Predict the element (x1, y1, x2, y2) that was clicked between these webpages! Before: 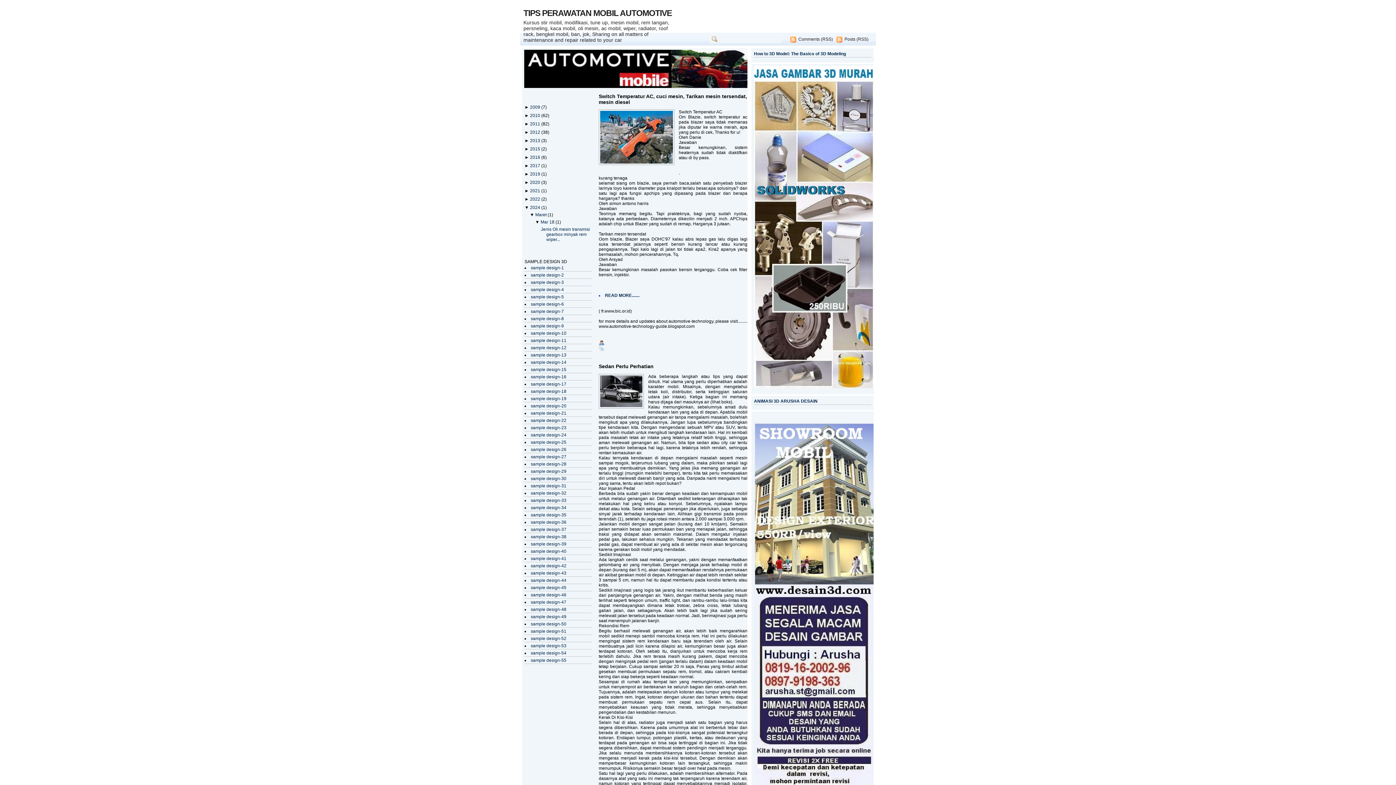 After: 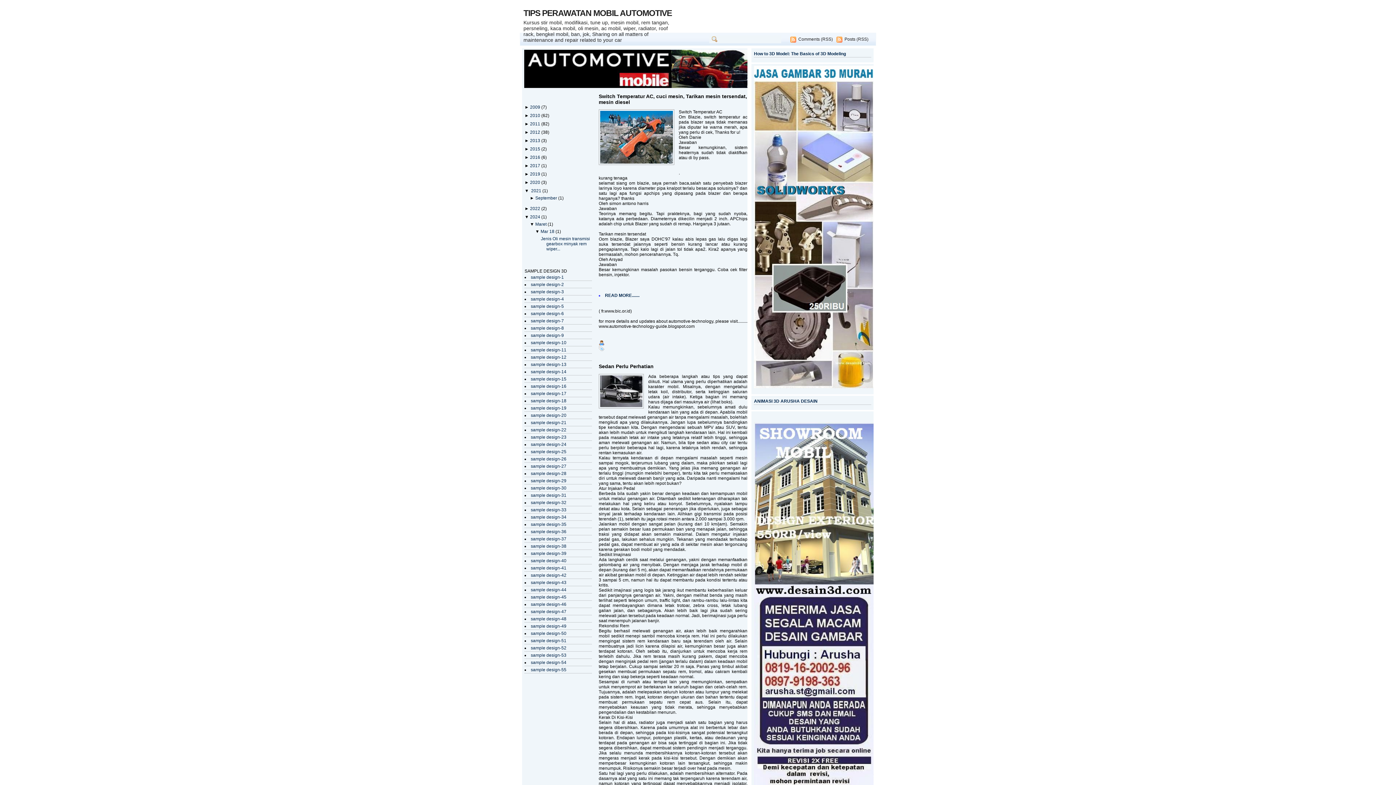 Action: bbox: (524, 188, 530, 193) label: ► 